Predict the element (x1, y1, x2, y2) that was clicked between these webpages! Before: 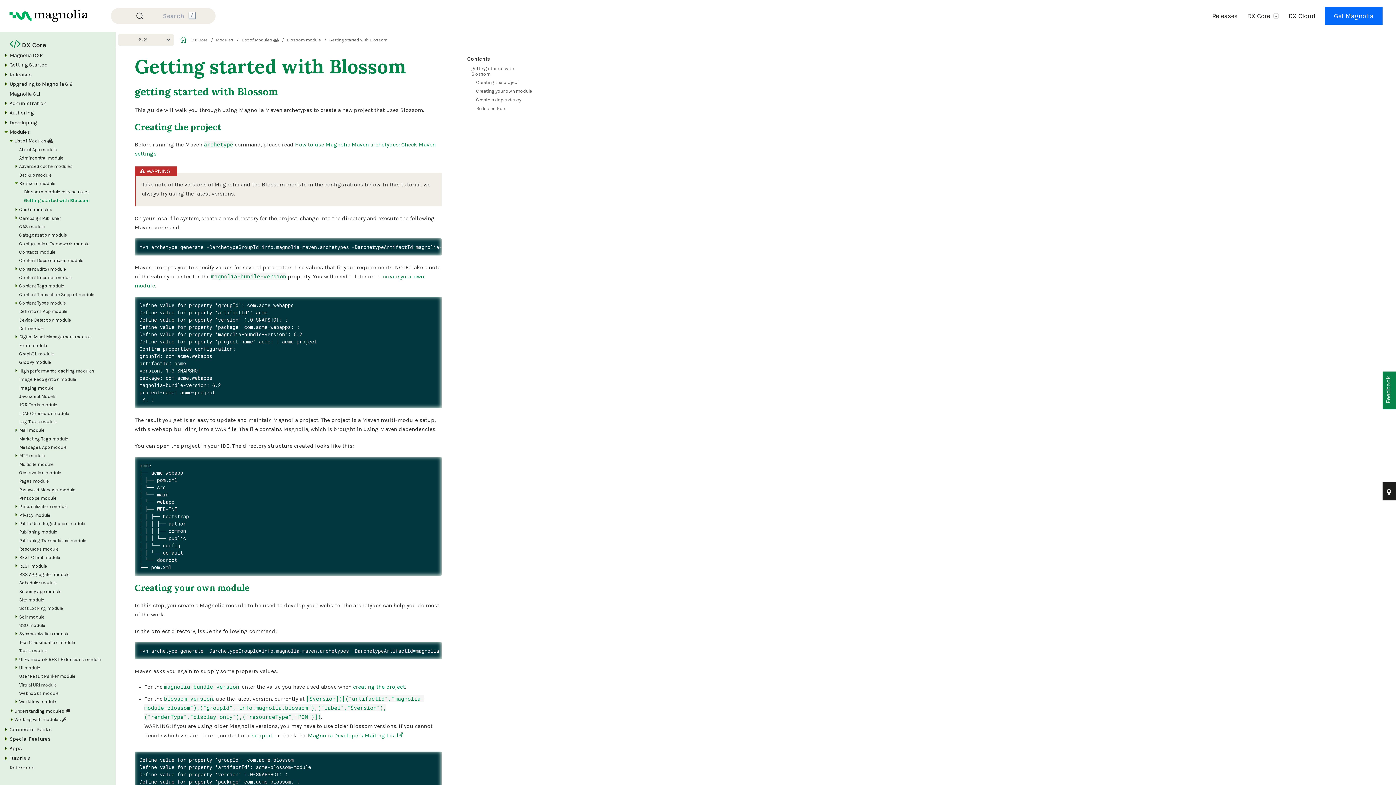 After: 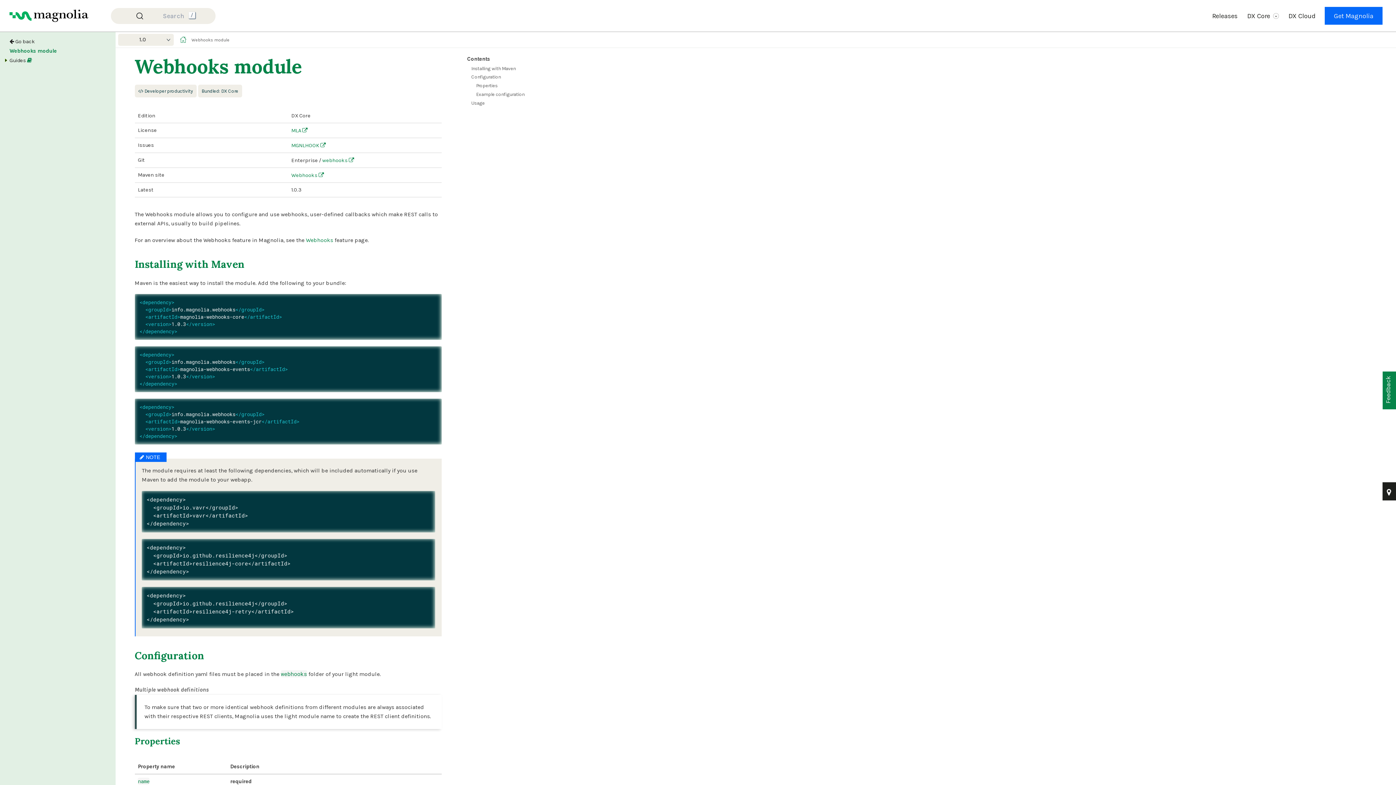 Action: label: Webhooks module bbox: (19, 690, 58, 696)